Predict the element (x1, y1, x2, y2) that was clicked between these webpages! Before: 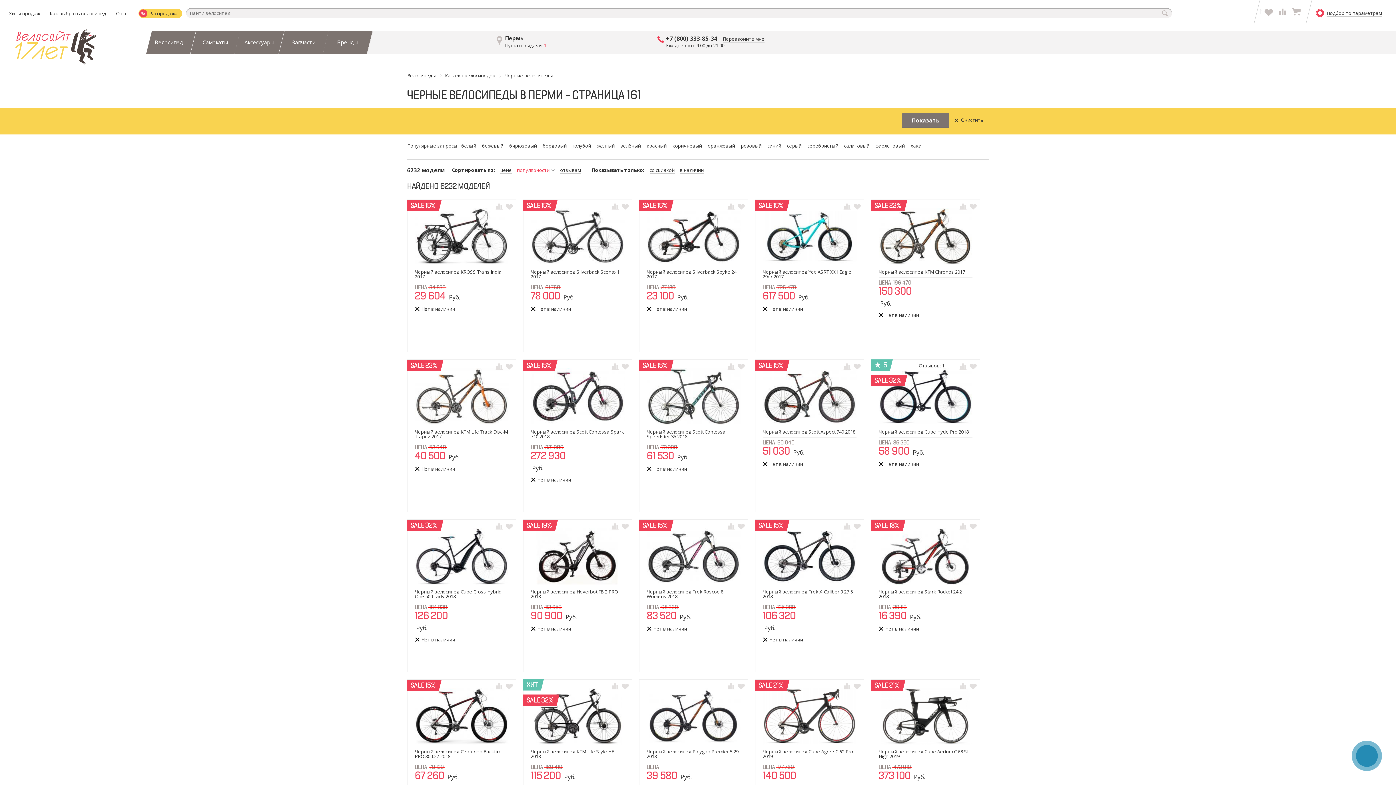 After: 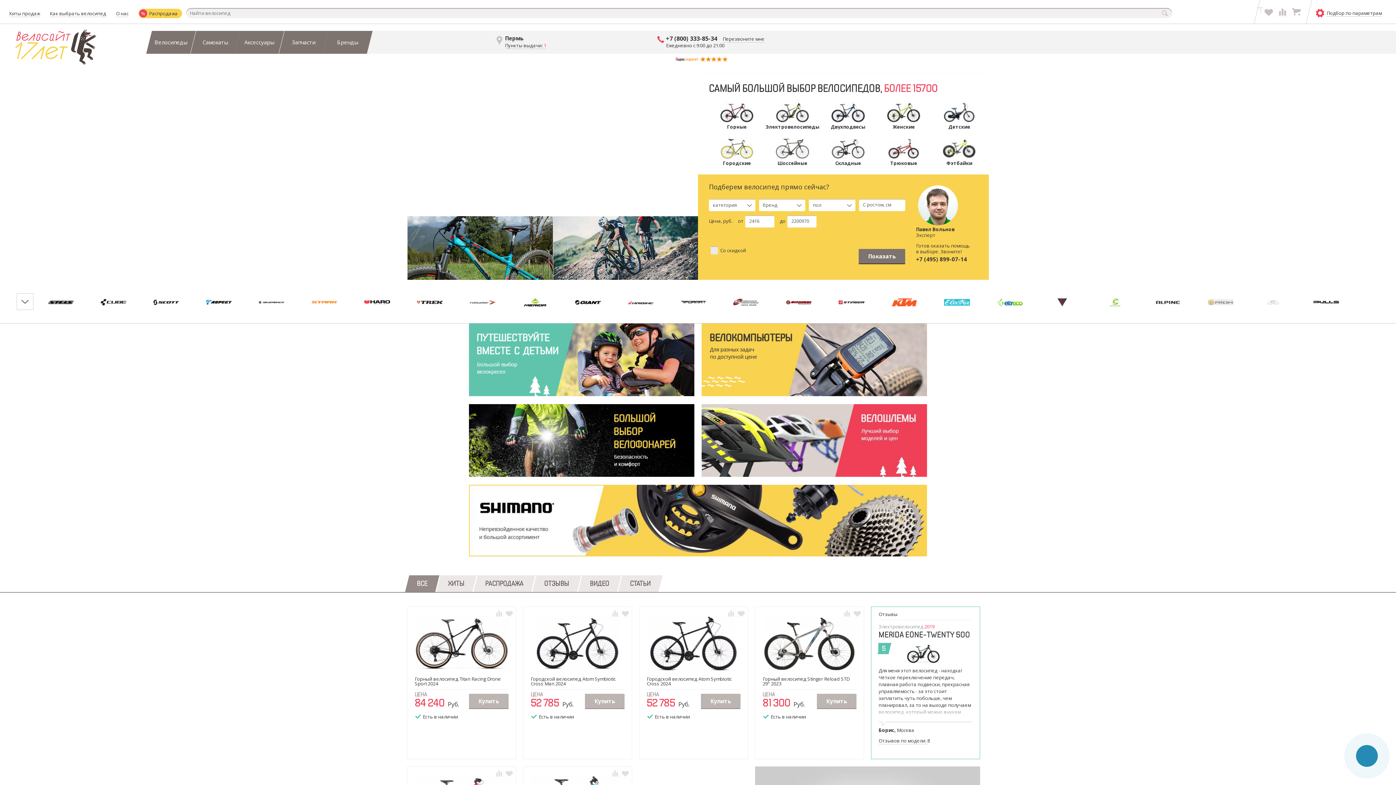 Action: bbox: (727, 522, 734, 531)